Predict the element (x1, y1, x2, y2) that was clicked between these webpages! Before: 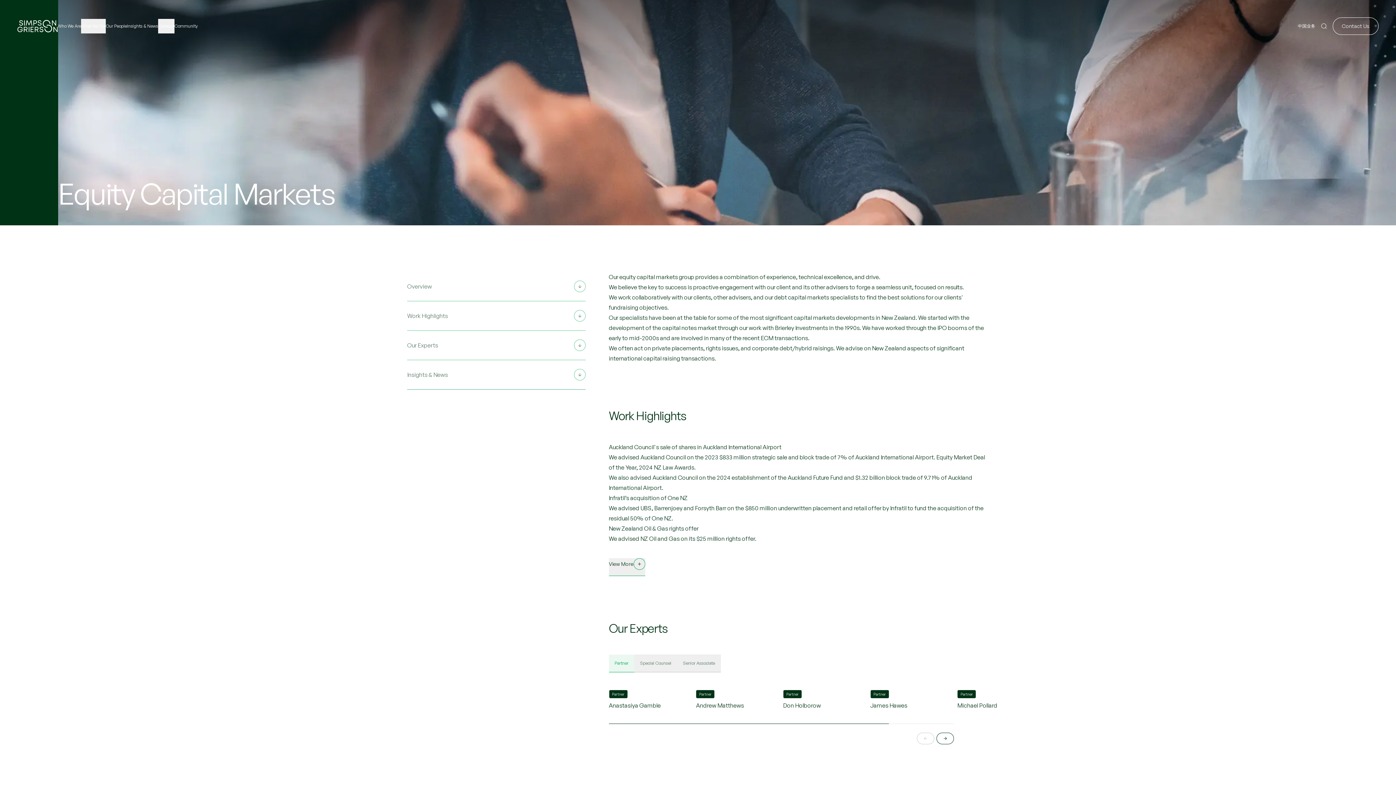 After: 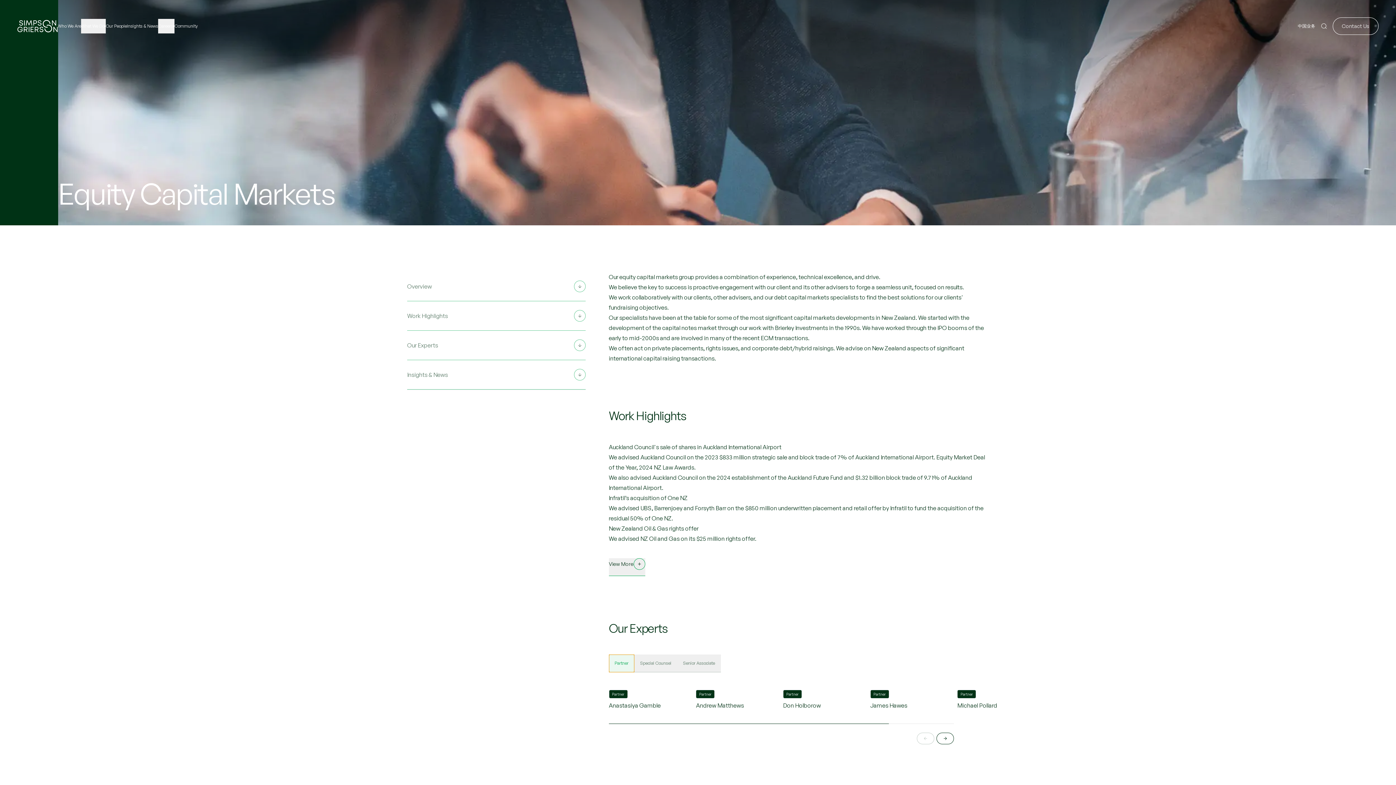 Action: bbox: (608, 654, 634, 672) label: Partner